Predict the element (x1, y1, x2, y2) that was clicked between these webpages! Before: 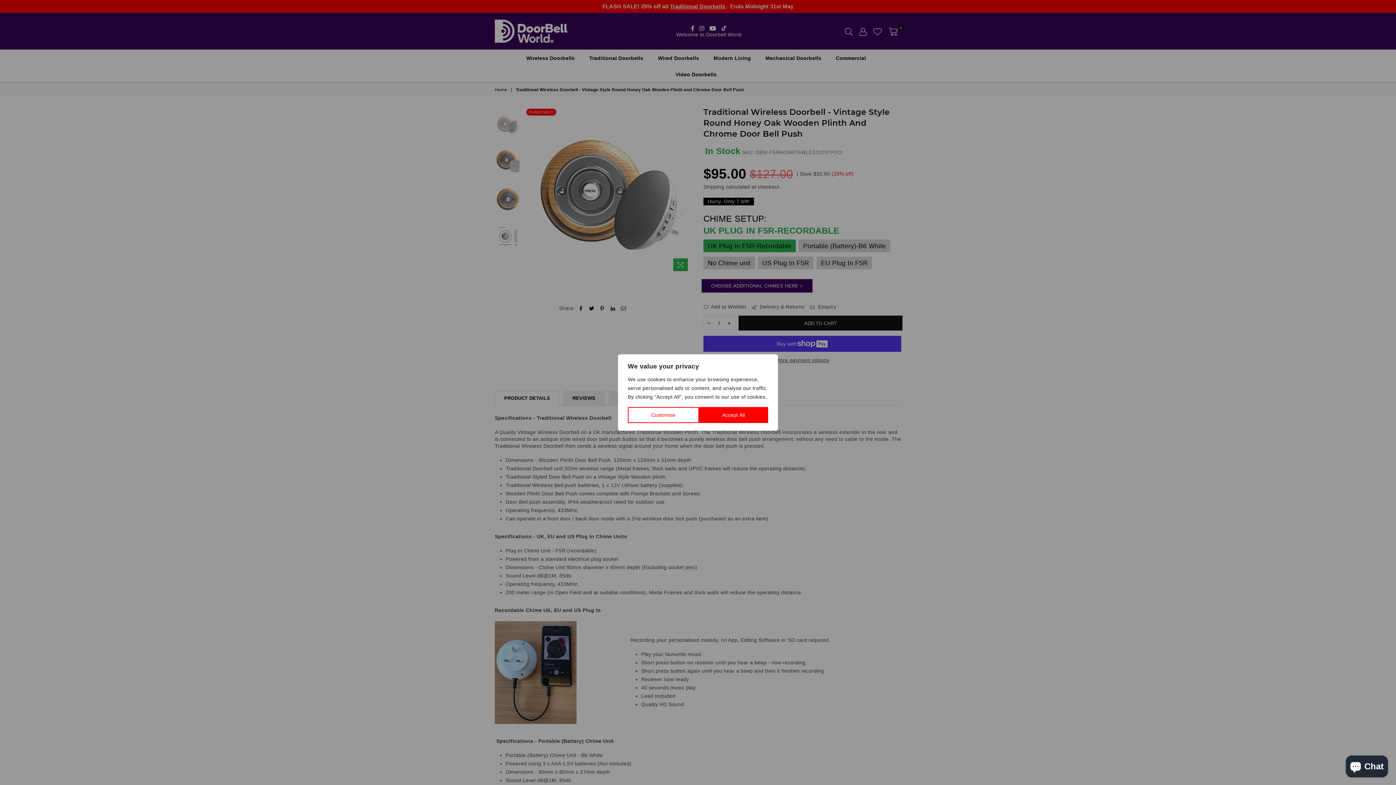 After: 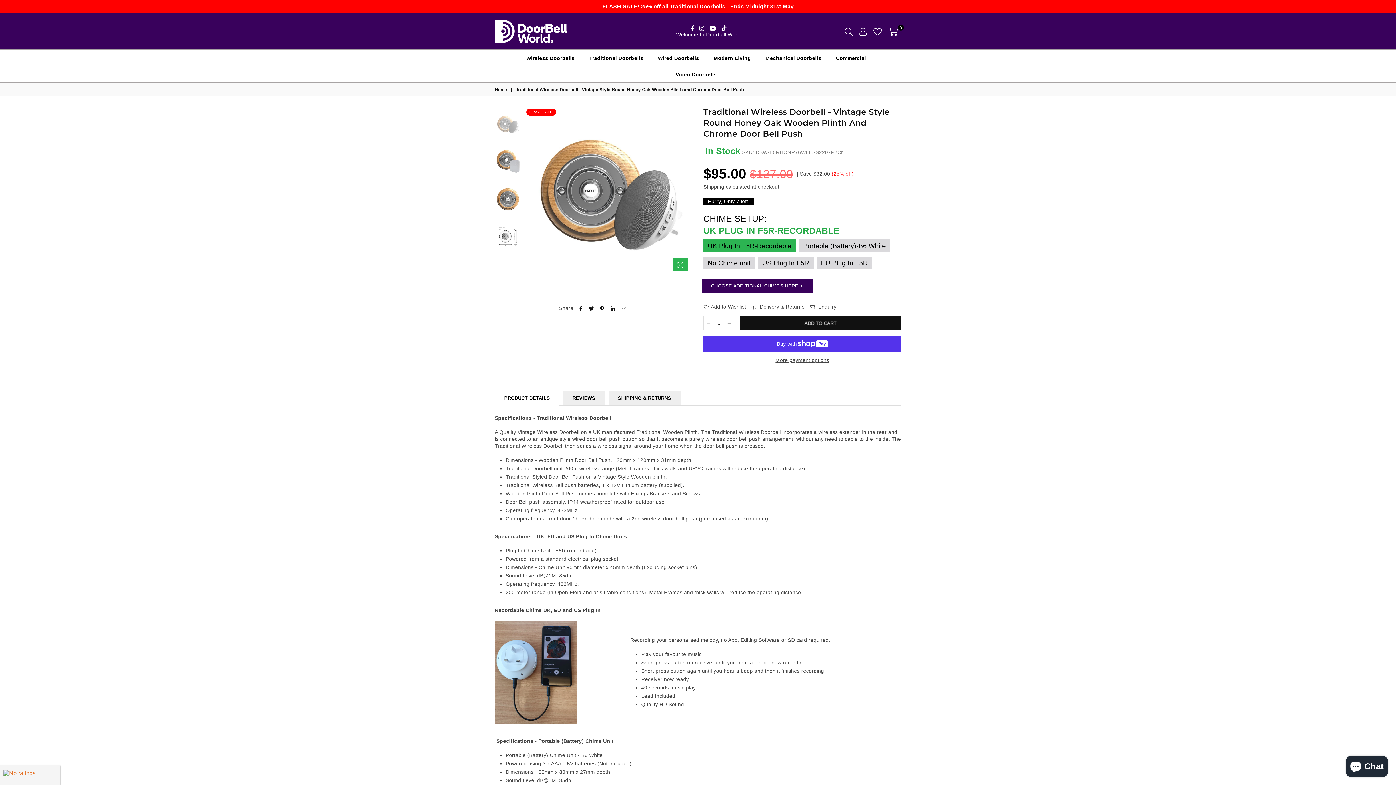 Action: bbox: (699, 407, 768, 423) label: Accept All